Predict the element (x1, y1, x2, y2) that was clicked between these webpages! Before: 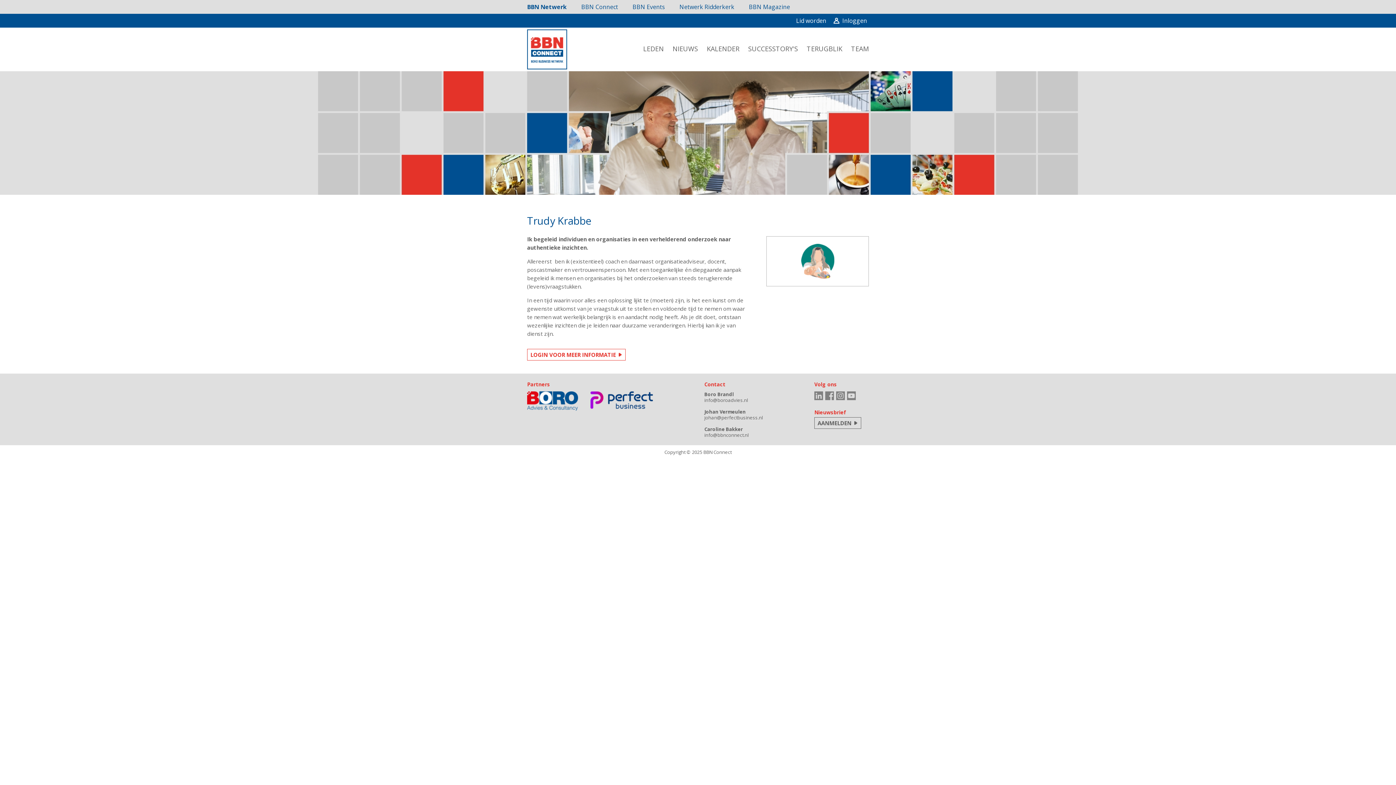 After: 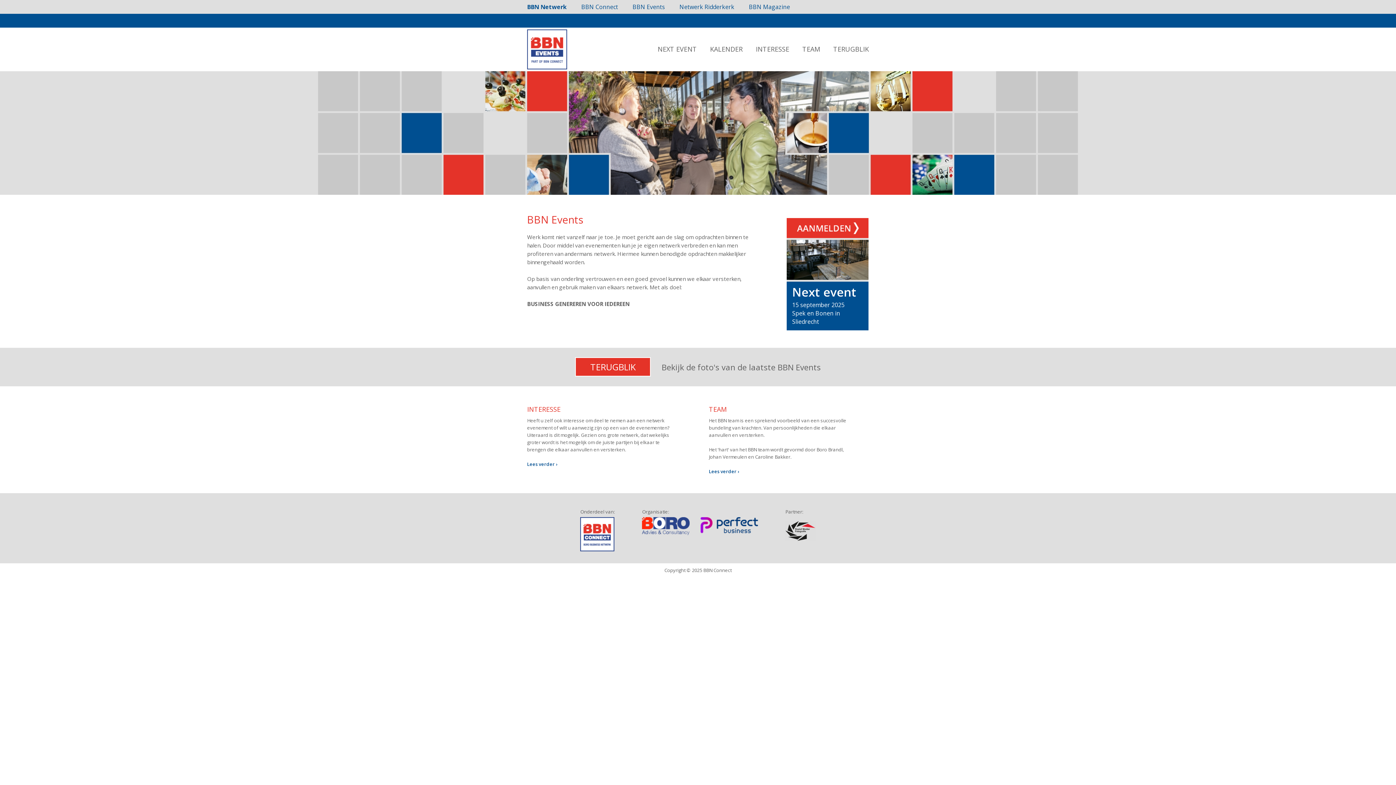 Action: bbox: (625, 0, 672, 13) label: BBN Events